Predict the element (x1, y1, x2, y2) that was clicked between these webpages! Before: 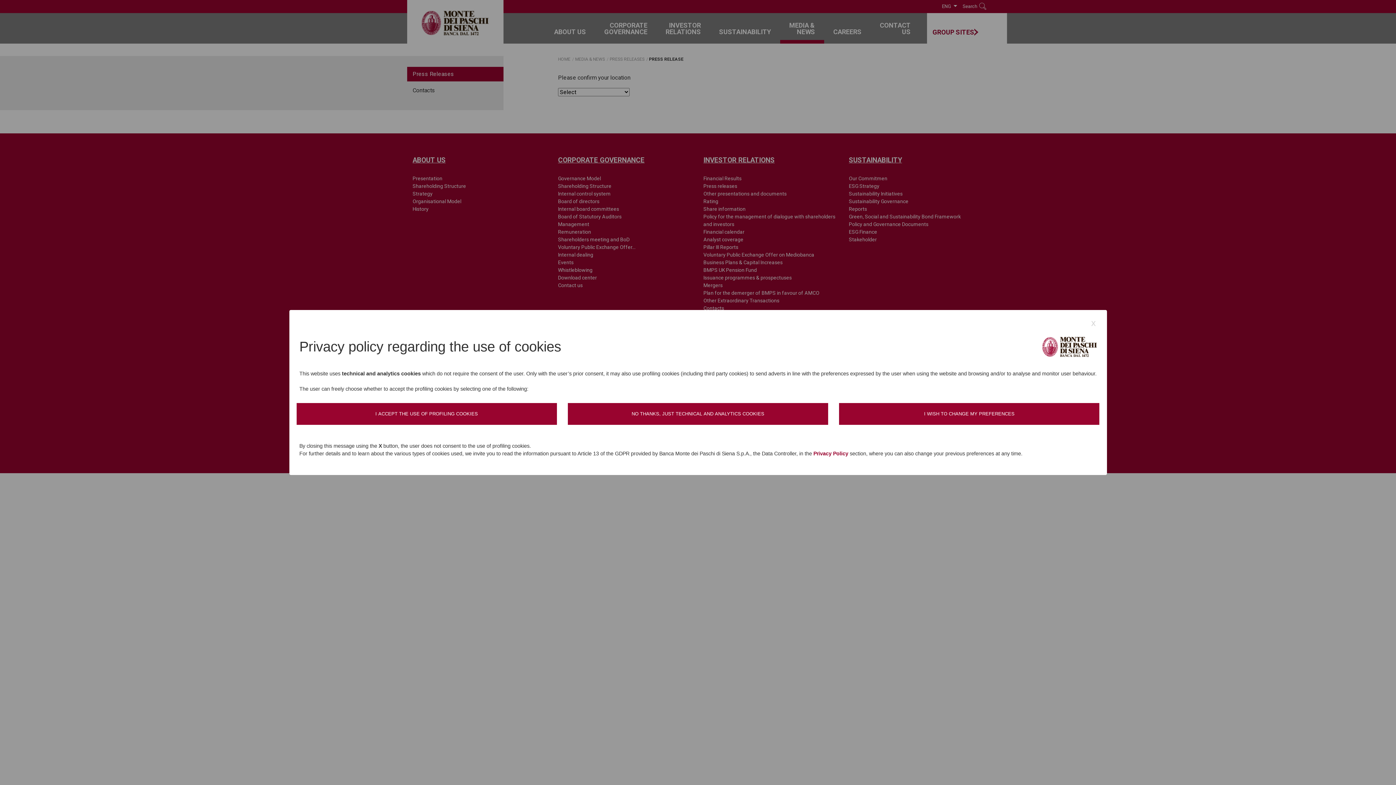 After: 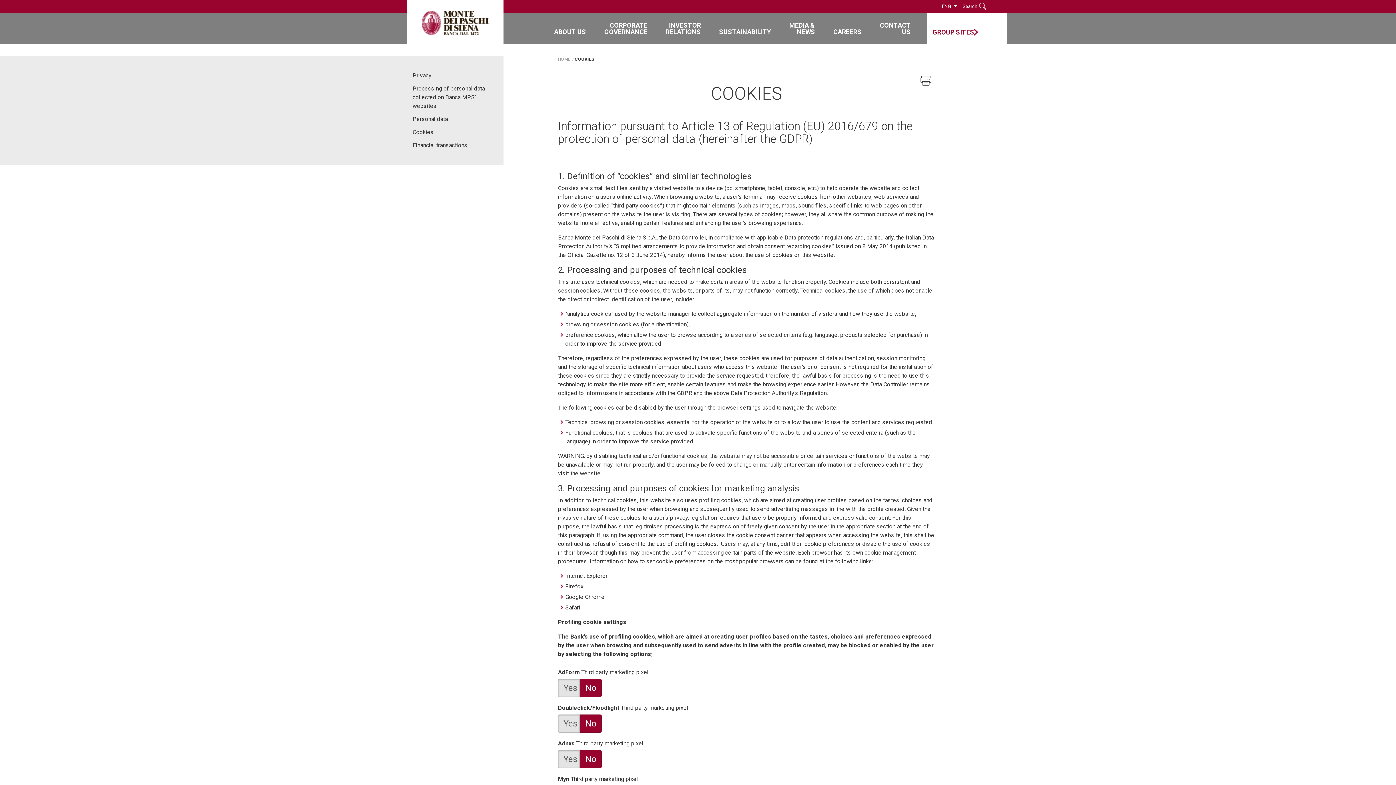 Action: bbox: (813, 450, 848, 456) label: Privacy Policy